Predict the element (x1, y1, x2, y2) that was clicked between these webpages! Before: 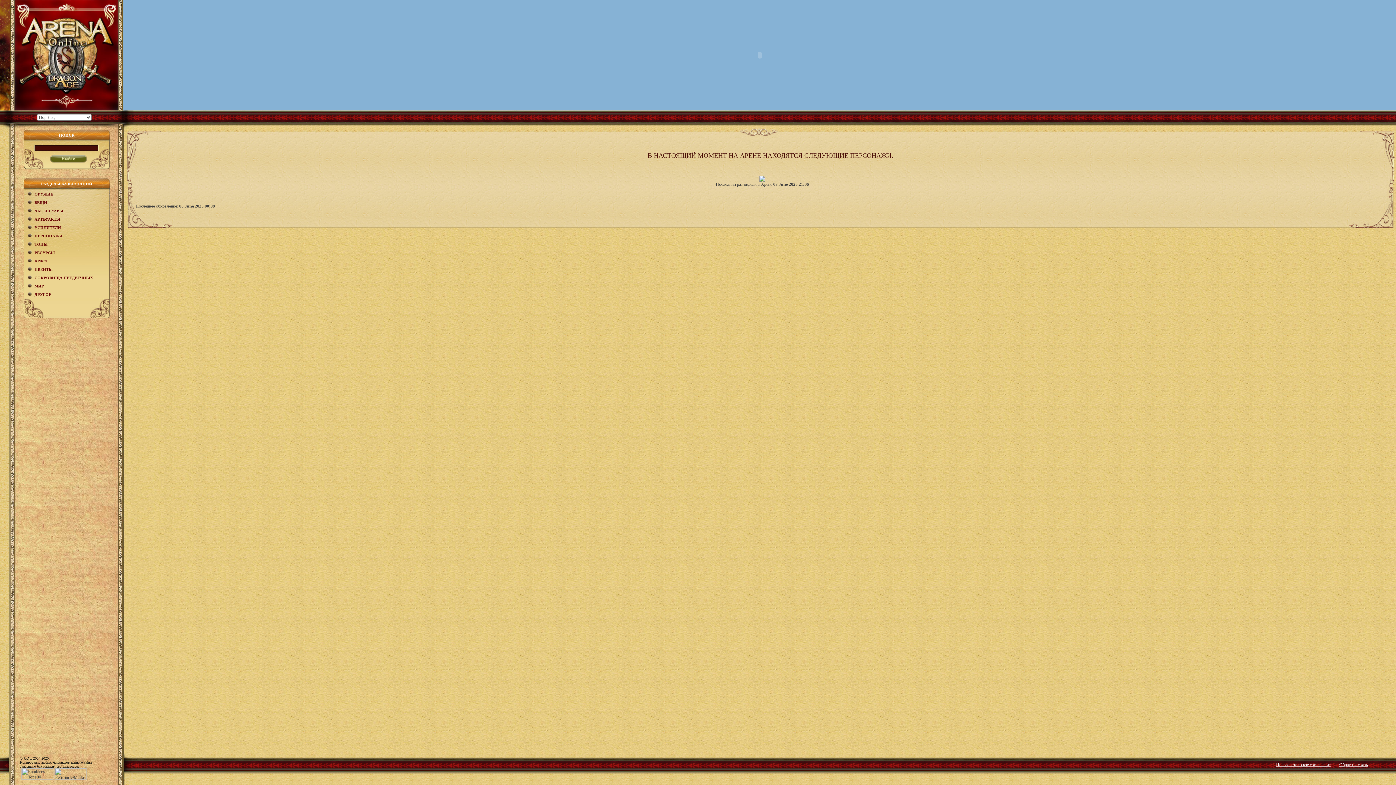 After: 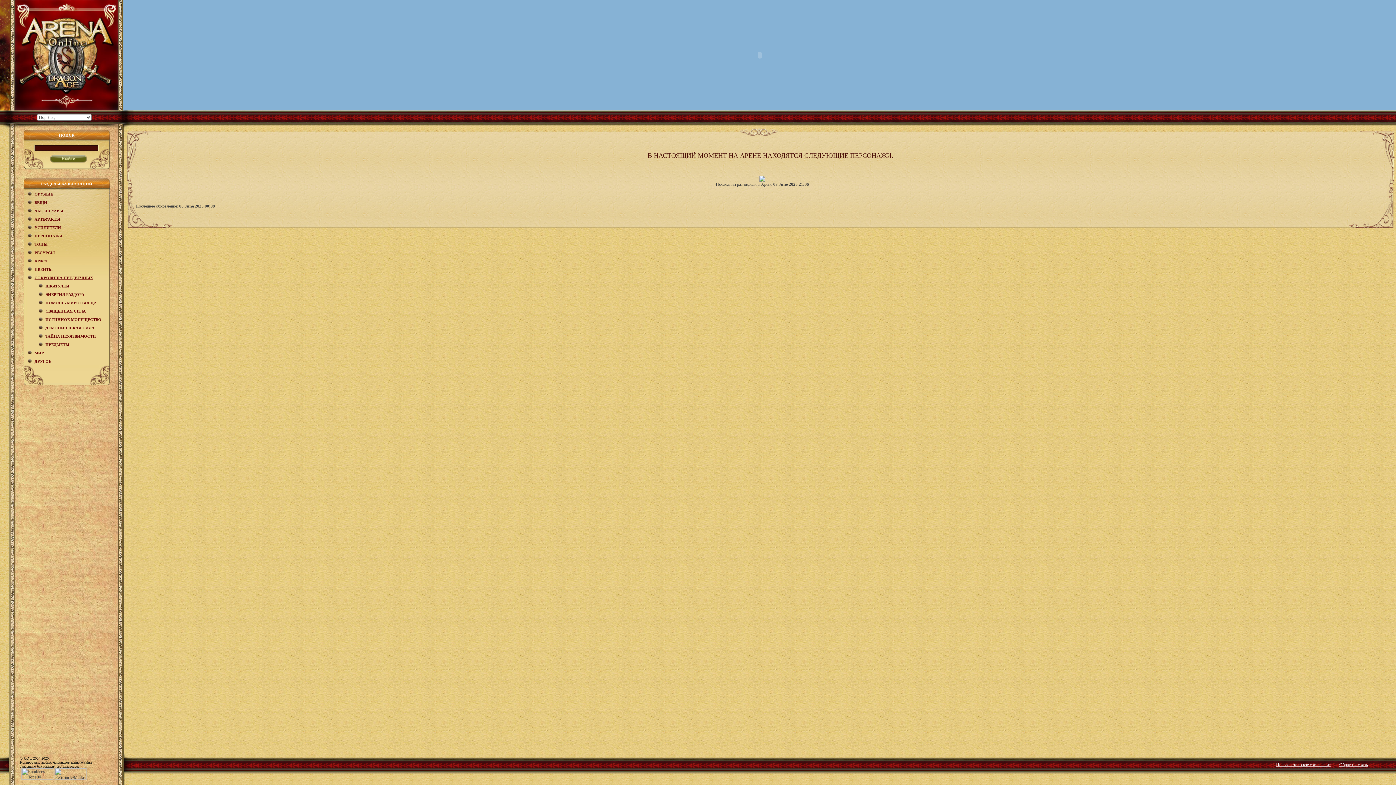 Action: label: СОКРОВИЩА ПРЕДВЕЧНЫХ bbox: (34, 275, 93, 280)